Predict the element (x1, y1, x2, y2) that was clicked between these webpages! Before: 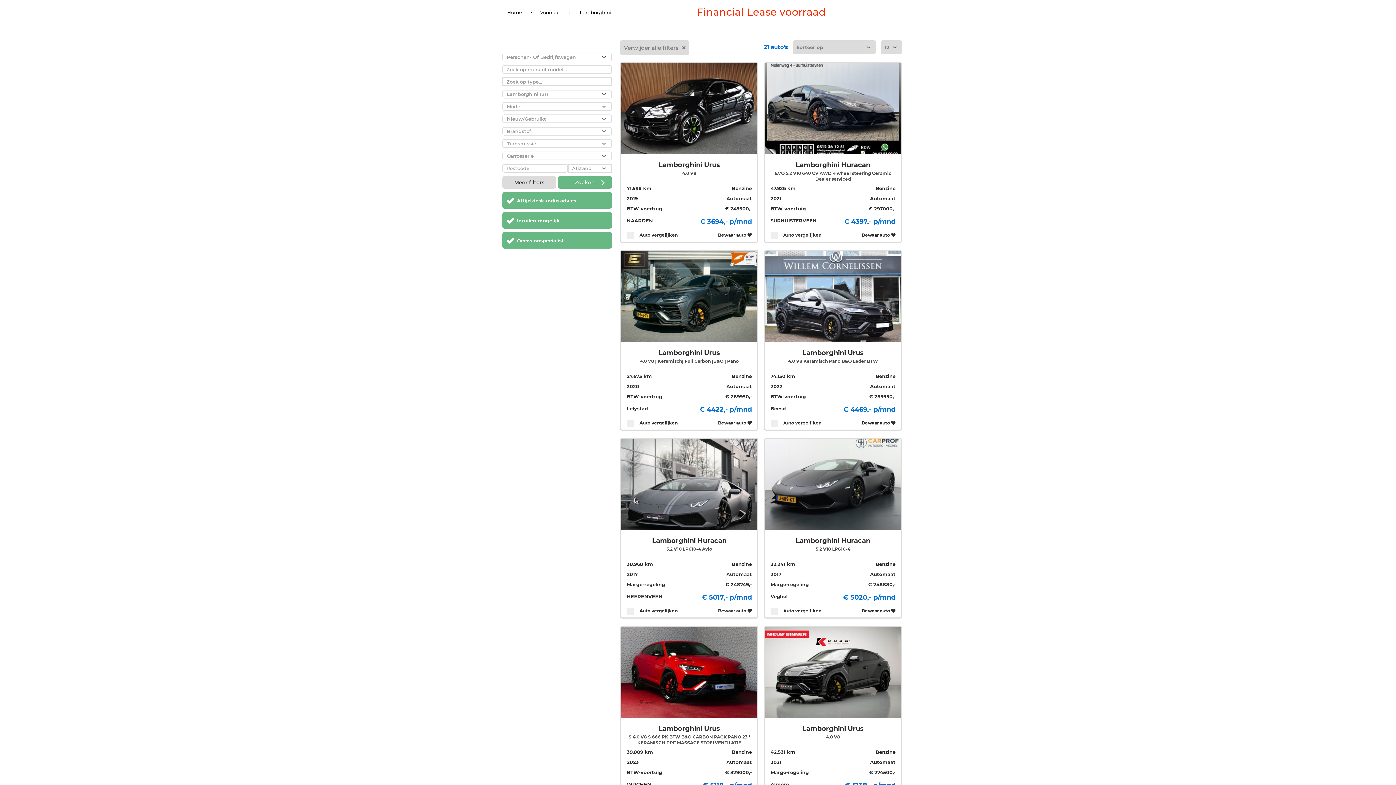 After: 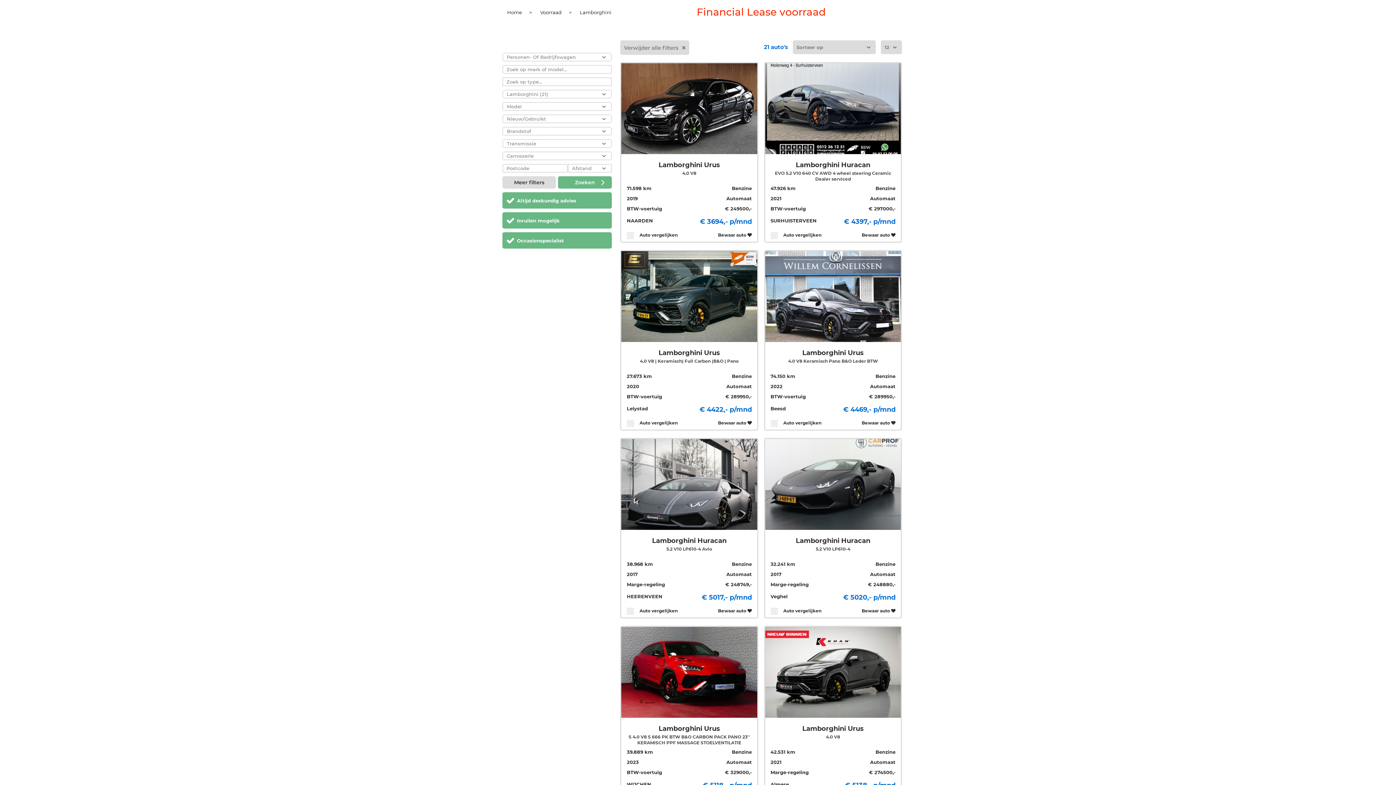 Action: label: Inruilen mogelijk bbox: (517, 217, 560, 223)